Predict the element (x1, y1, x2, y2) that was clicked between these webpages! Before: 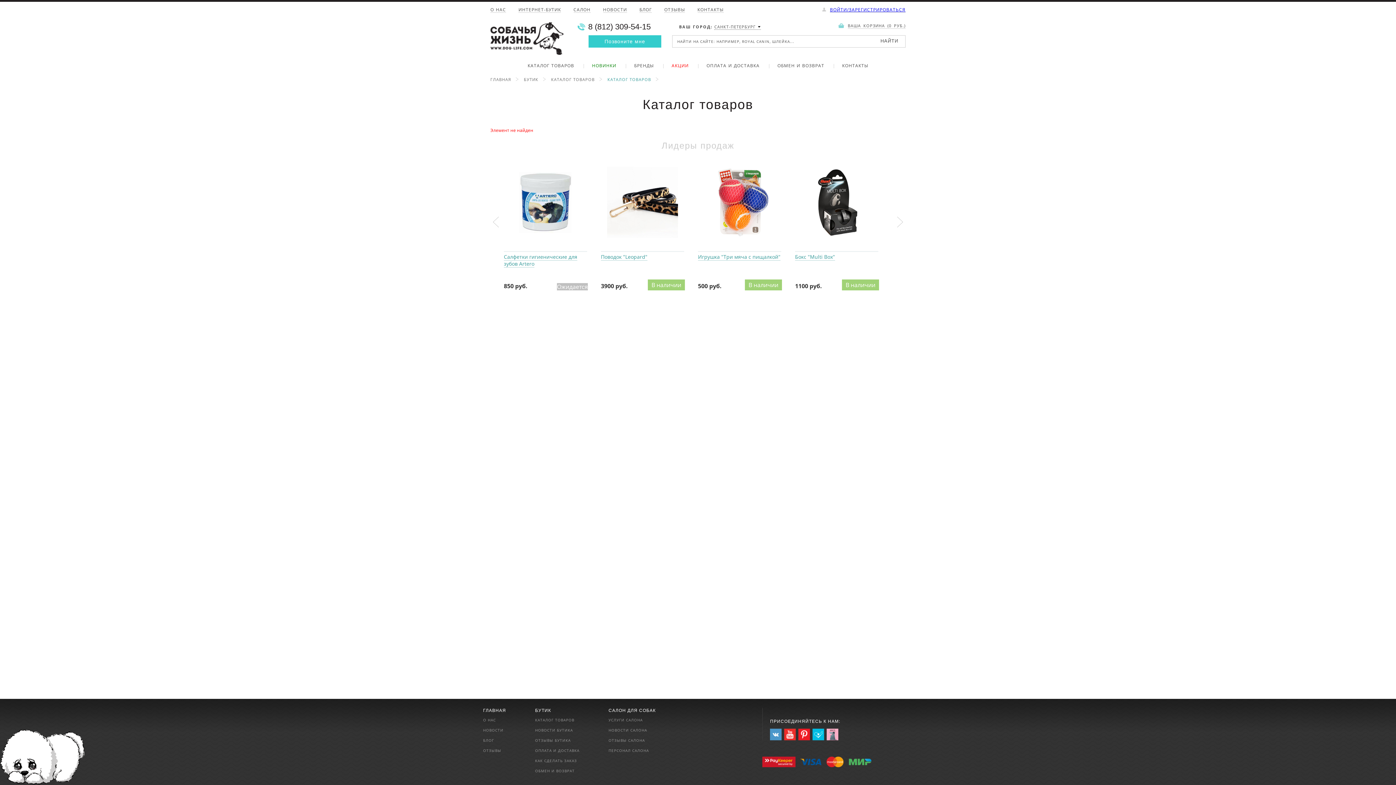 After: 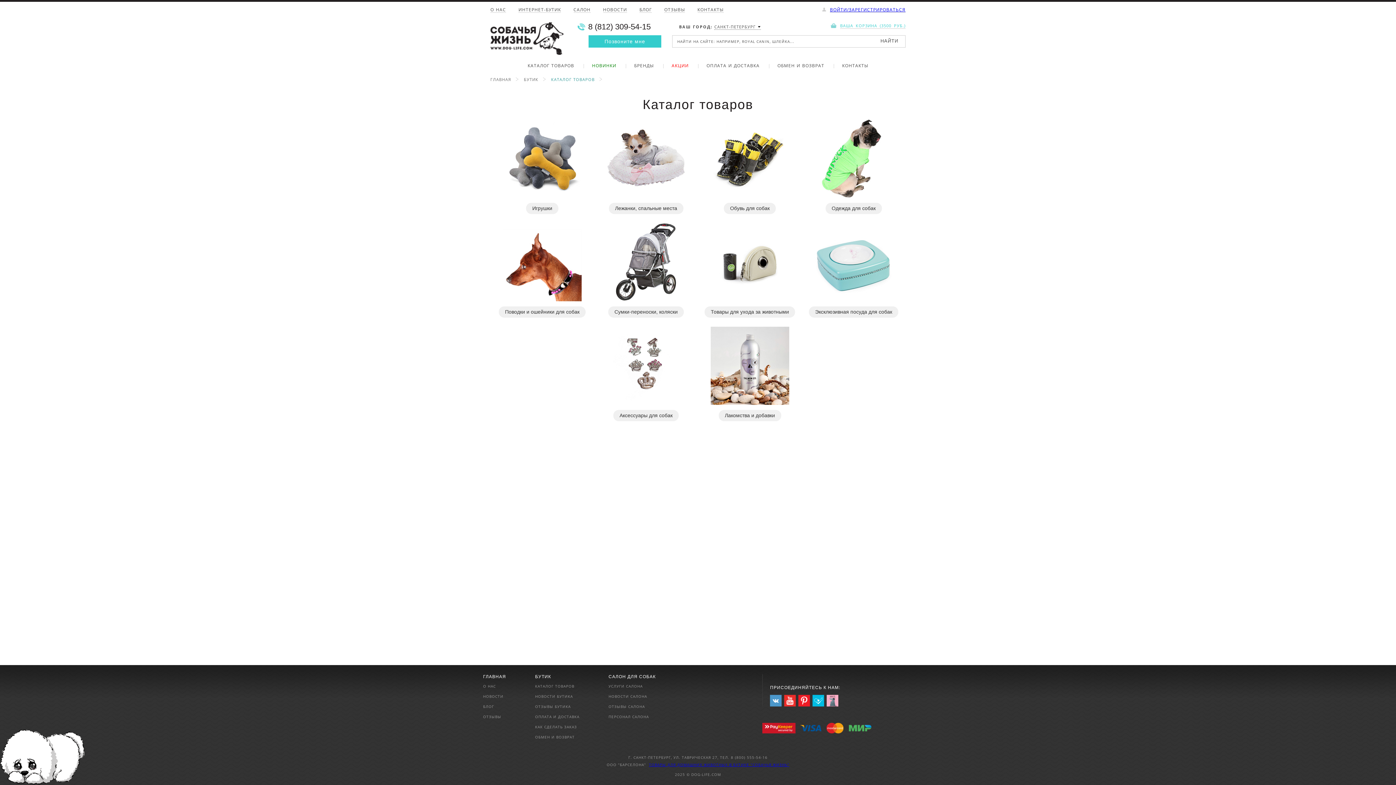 Action: label: КАТАЛОГ ТОВАРОВ bbox: (527, 63, 574, 68)